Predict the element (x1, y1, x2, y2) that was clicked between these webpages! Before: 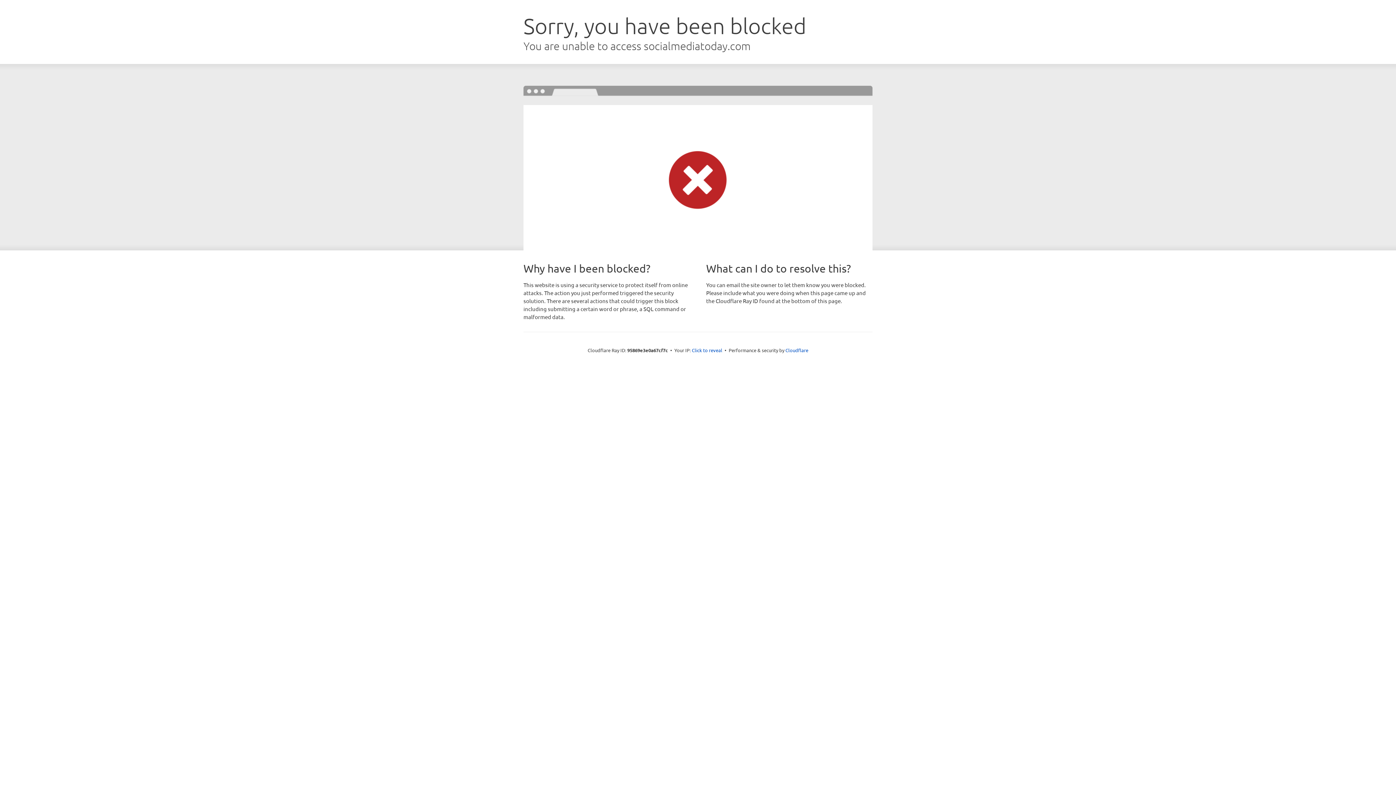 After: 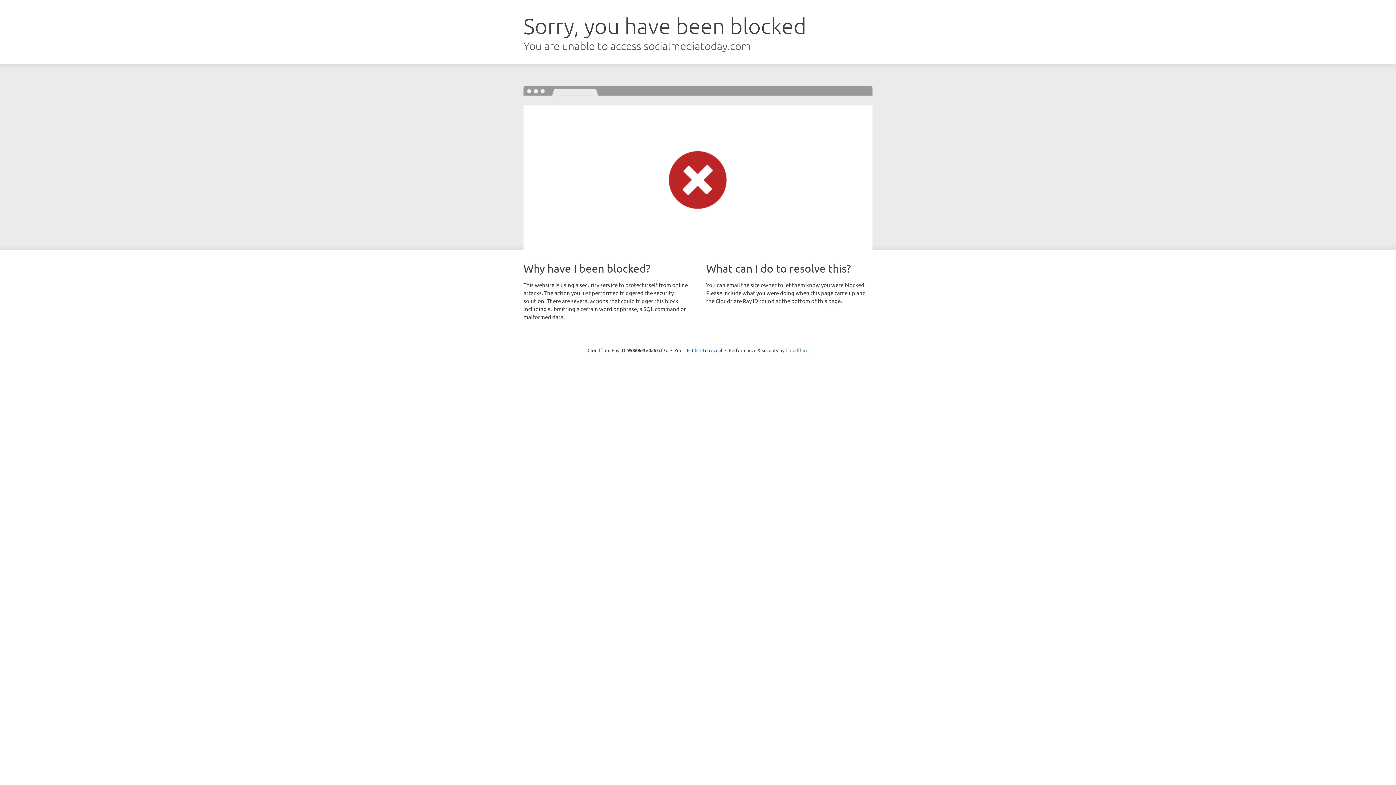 Action: bbox: (785, 347, 808, 353) label: Cloudflare